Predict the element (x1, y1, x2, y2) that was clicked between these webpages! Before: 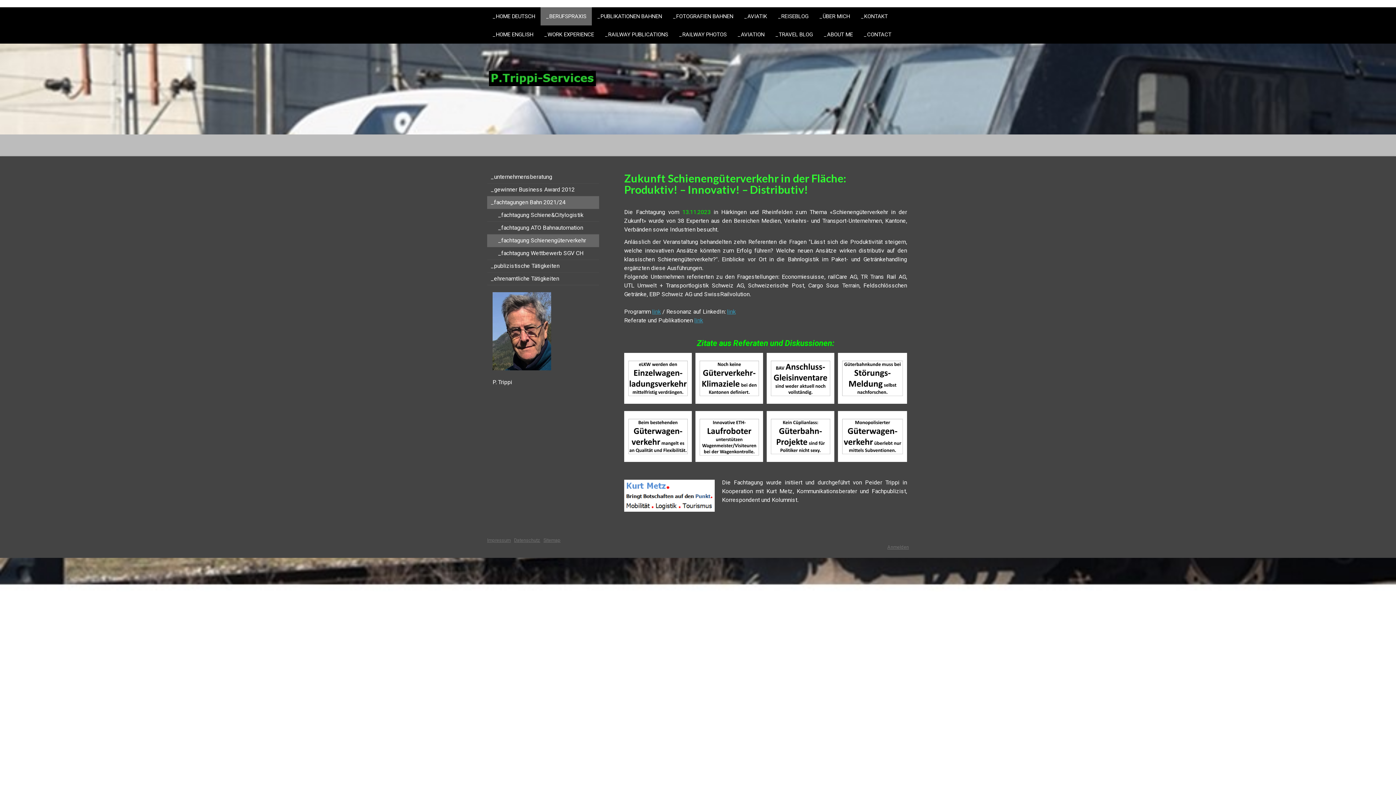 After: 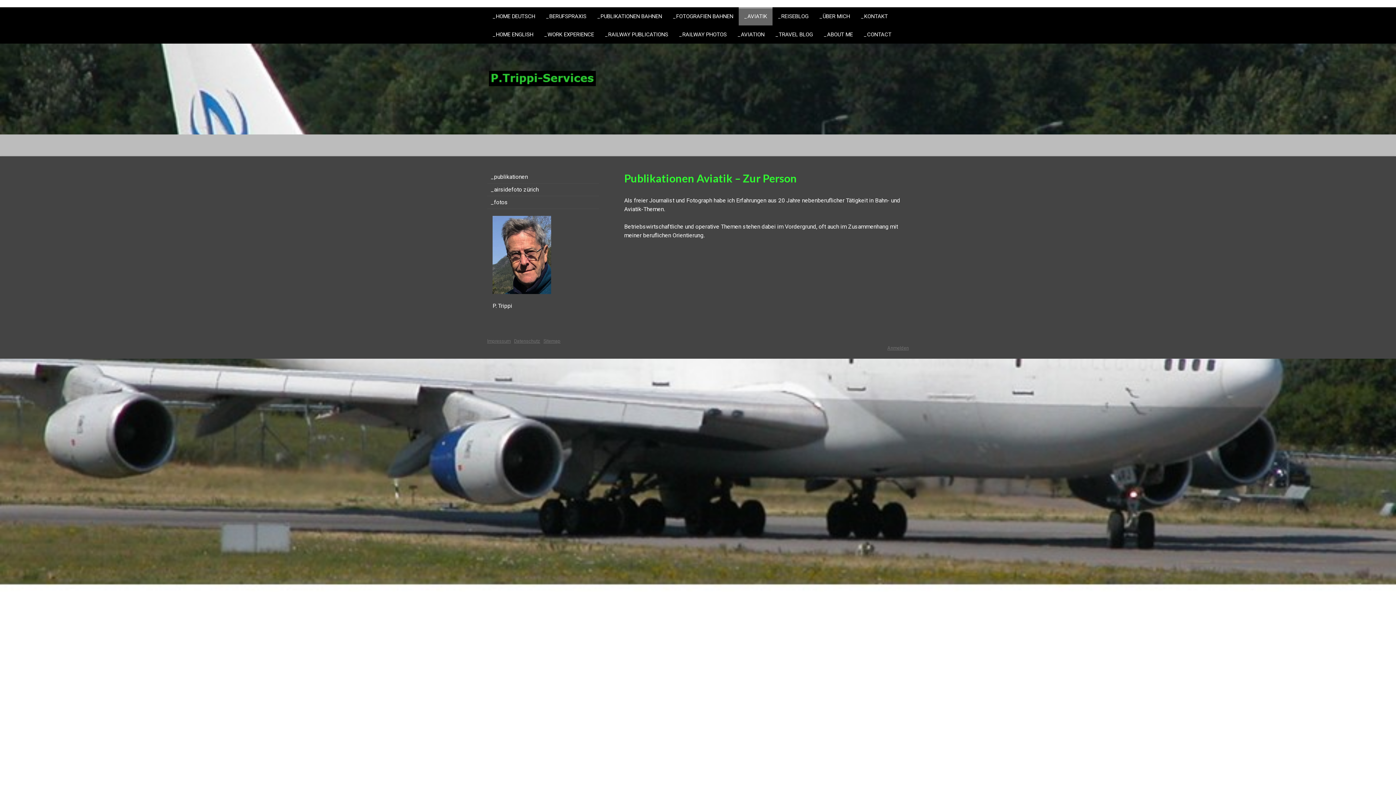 Action: bbox: (738, 7, 772, 25) label: _AVIATIK